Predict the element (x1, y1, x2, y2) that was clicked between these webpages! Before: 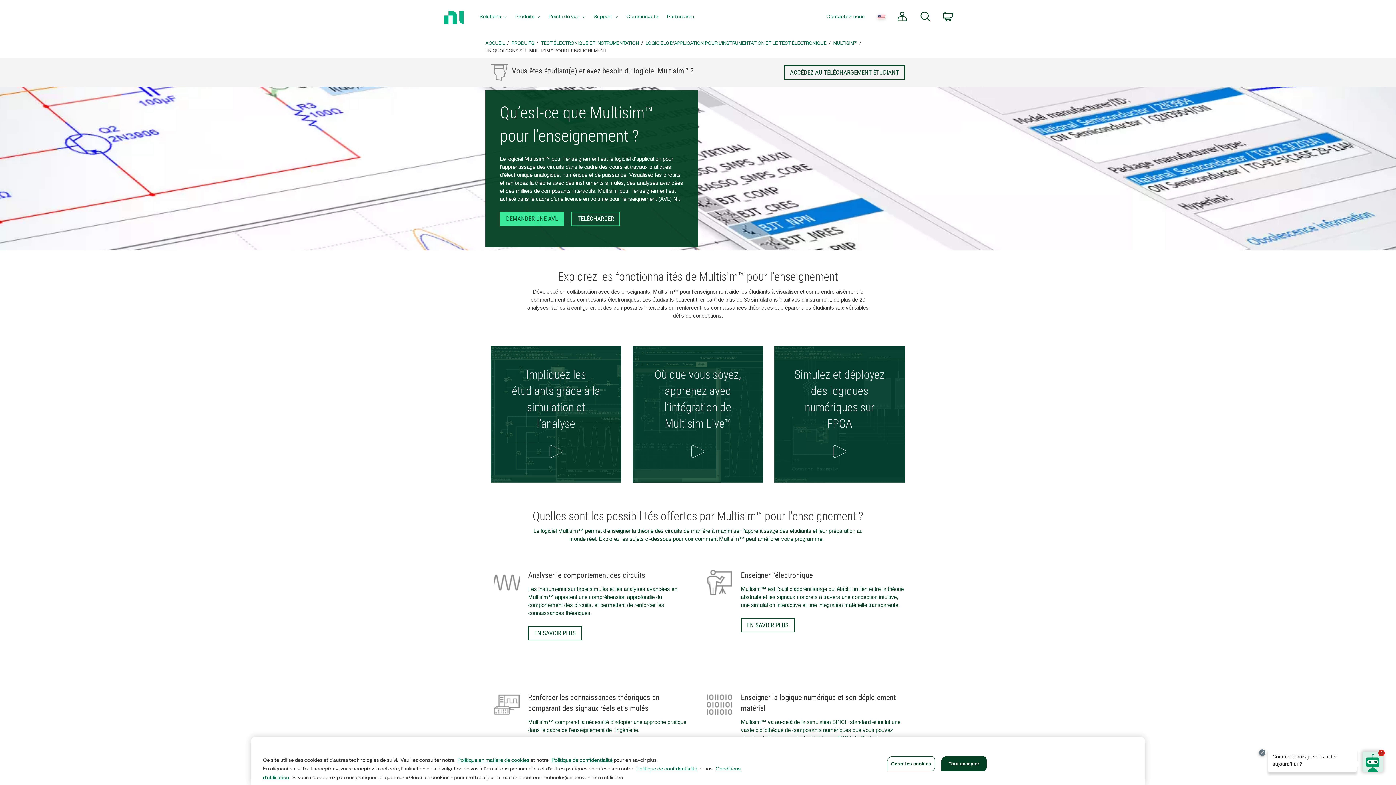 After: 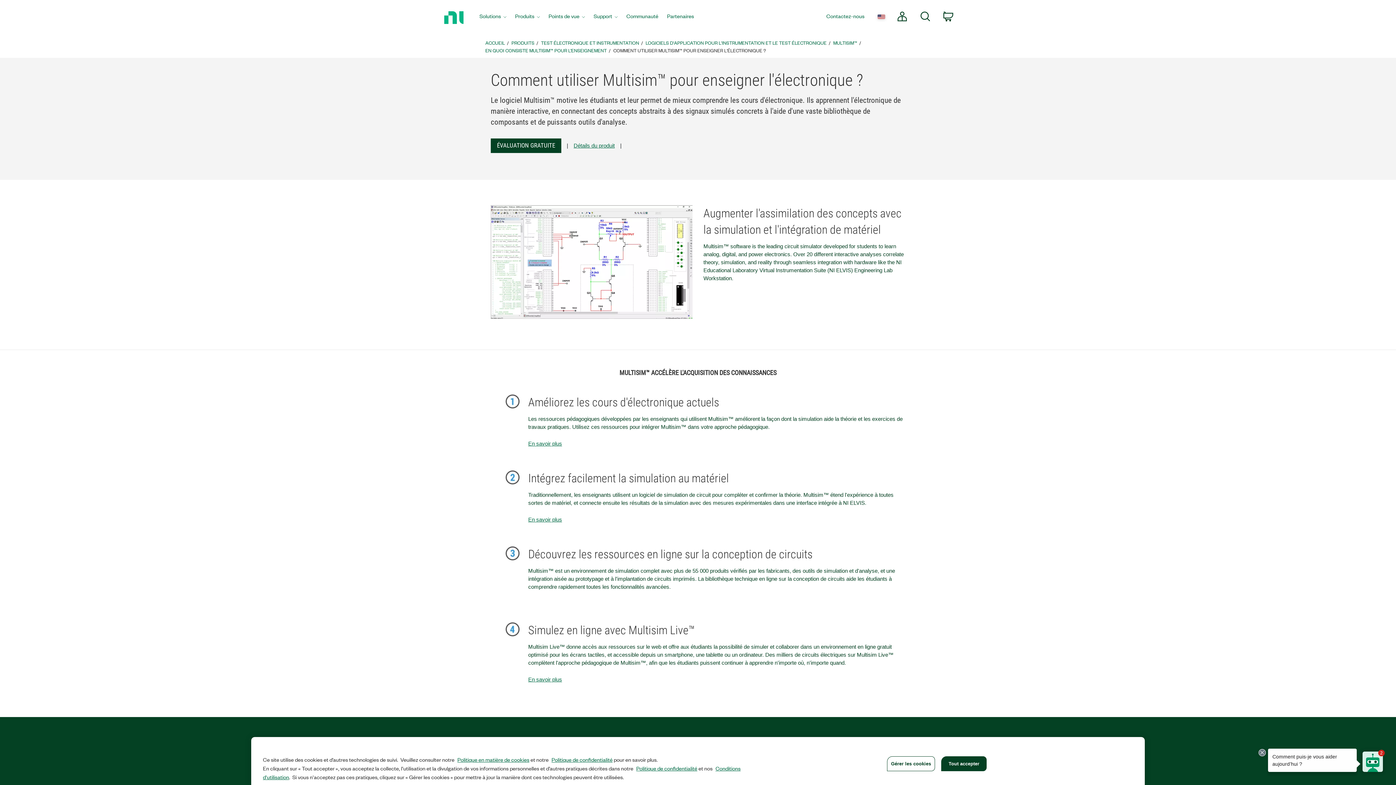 Action: bbox: (741, 618, 794, 632) label: EN SAVOIR PLUS